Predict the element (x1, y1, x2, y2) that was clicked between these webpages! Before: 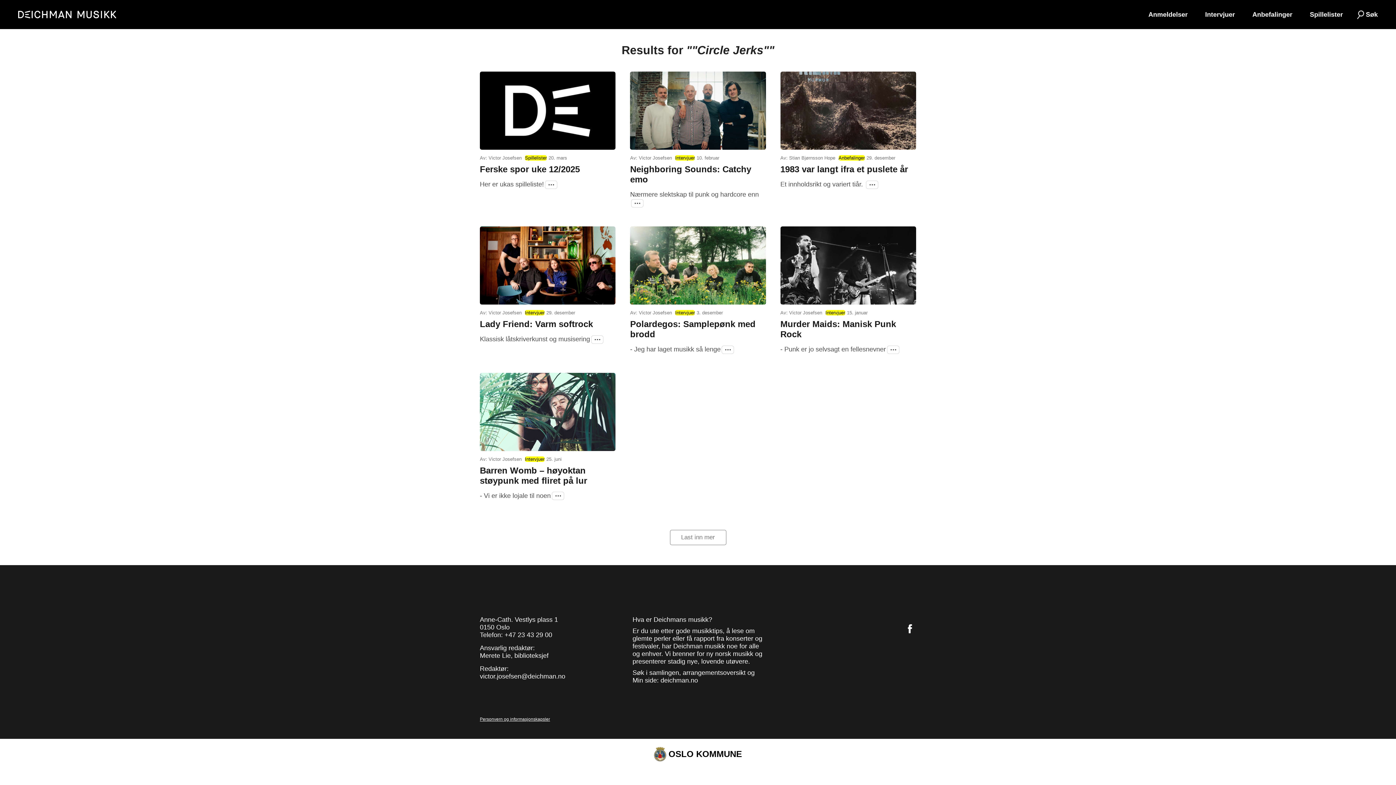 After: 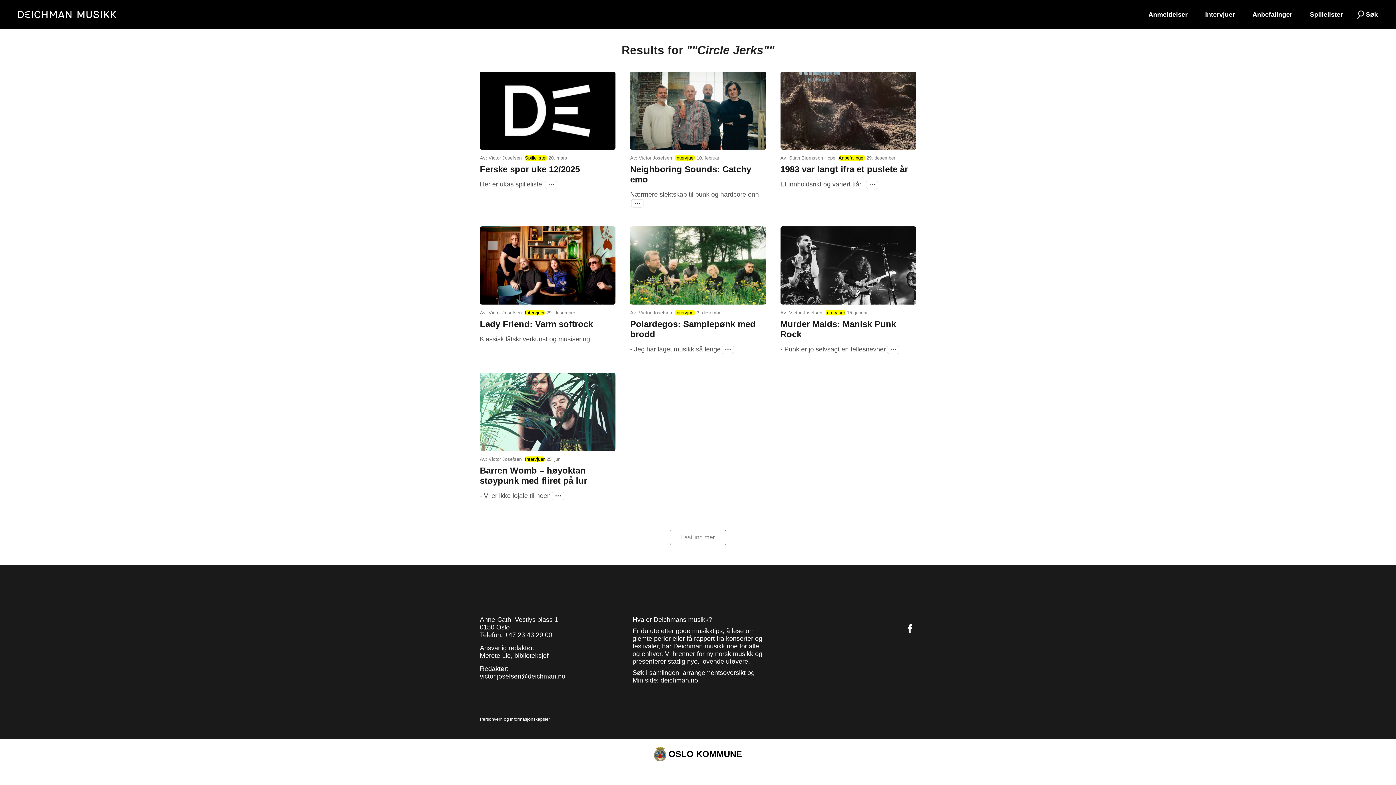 Action: bbox: (591, 335, 603, 343)